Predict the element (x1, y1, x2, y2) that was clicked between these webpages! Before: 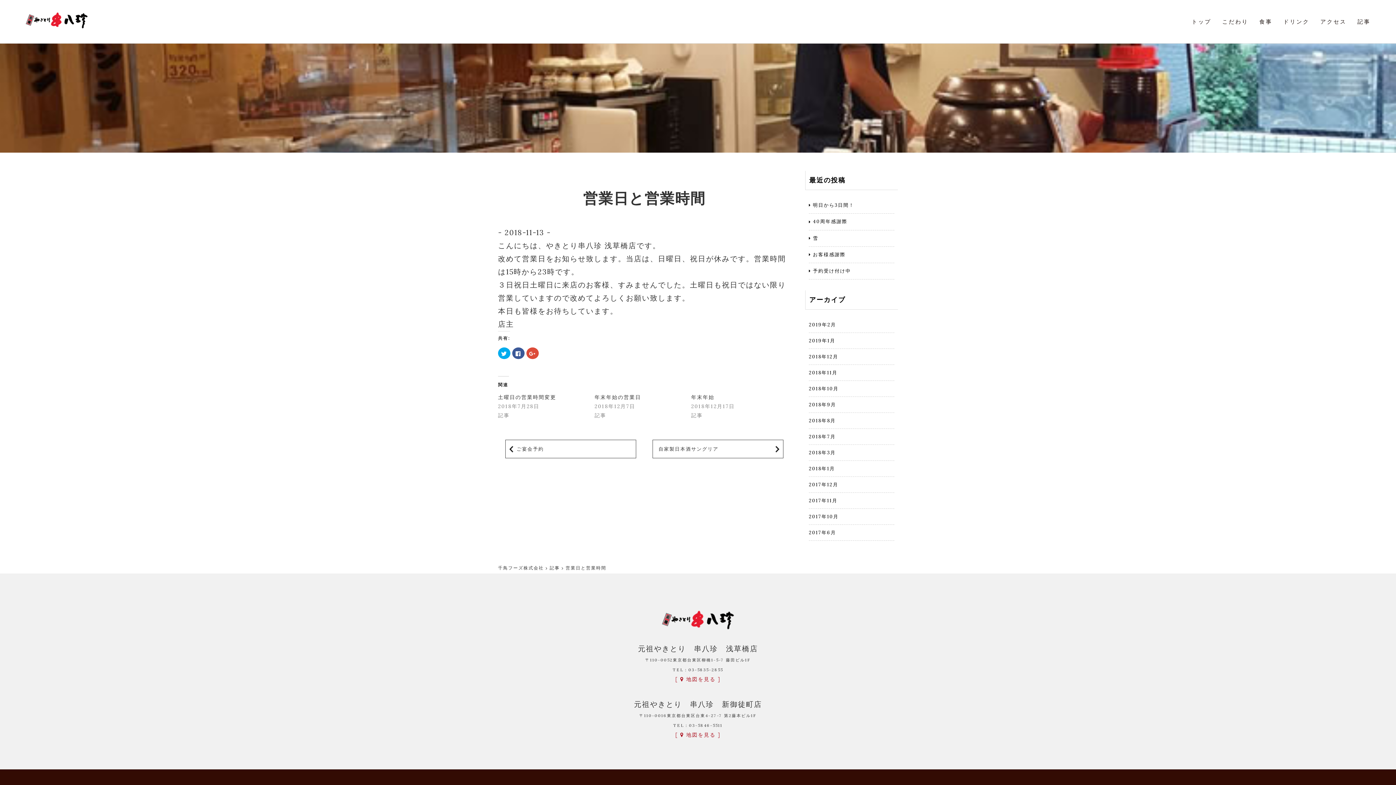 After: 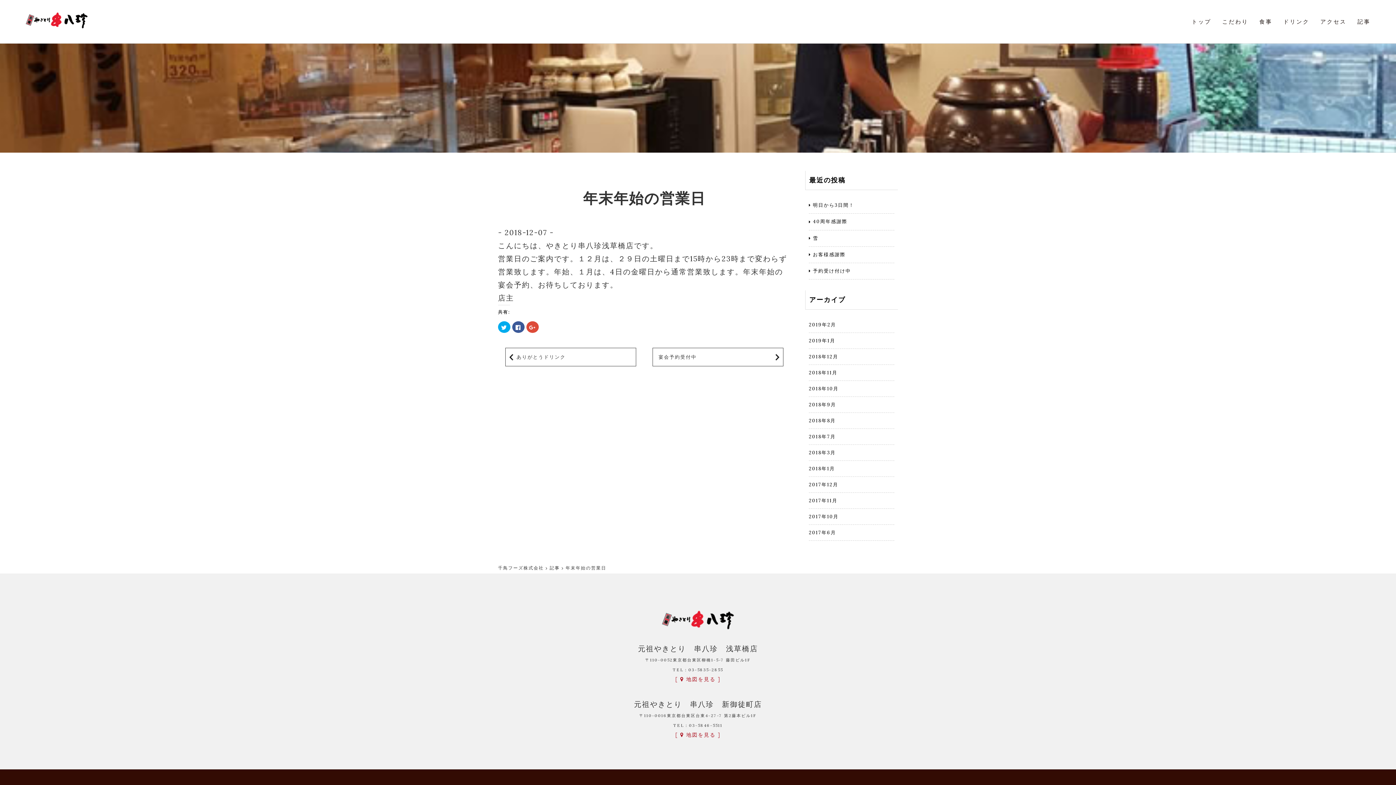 Action: label: 年末年始の営業日 bbox: (594, 394, 641, 400)